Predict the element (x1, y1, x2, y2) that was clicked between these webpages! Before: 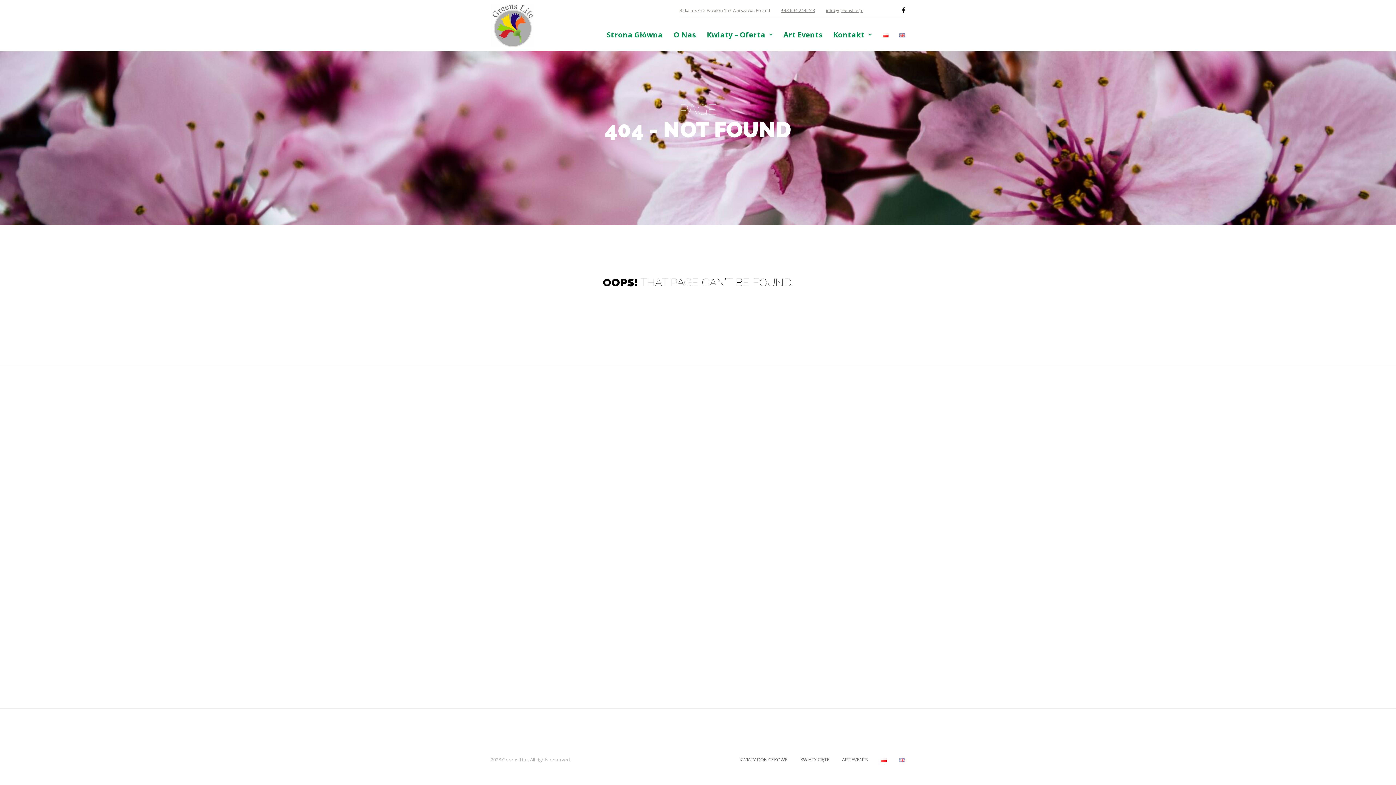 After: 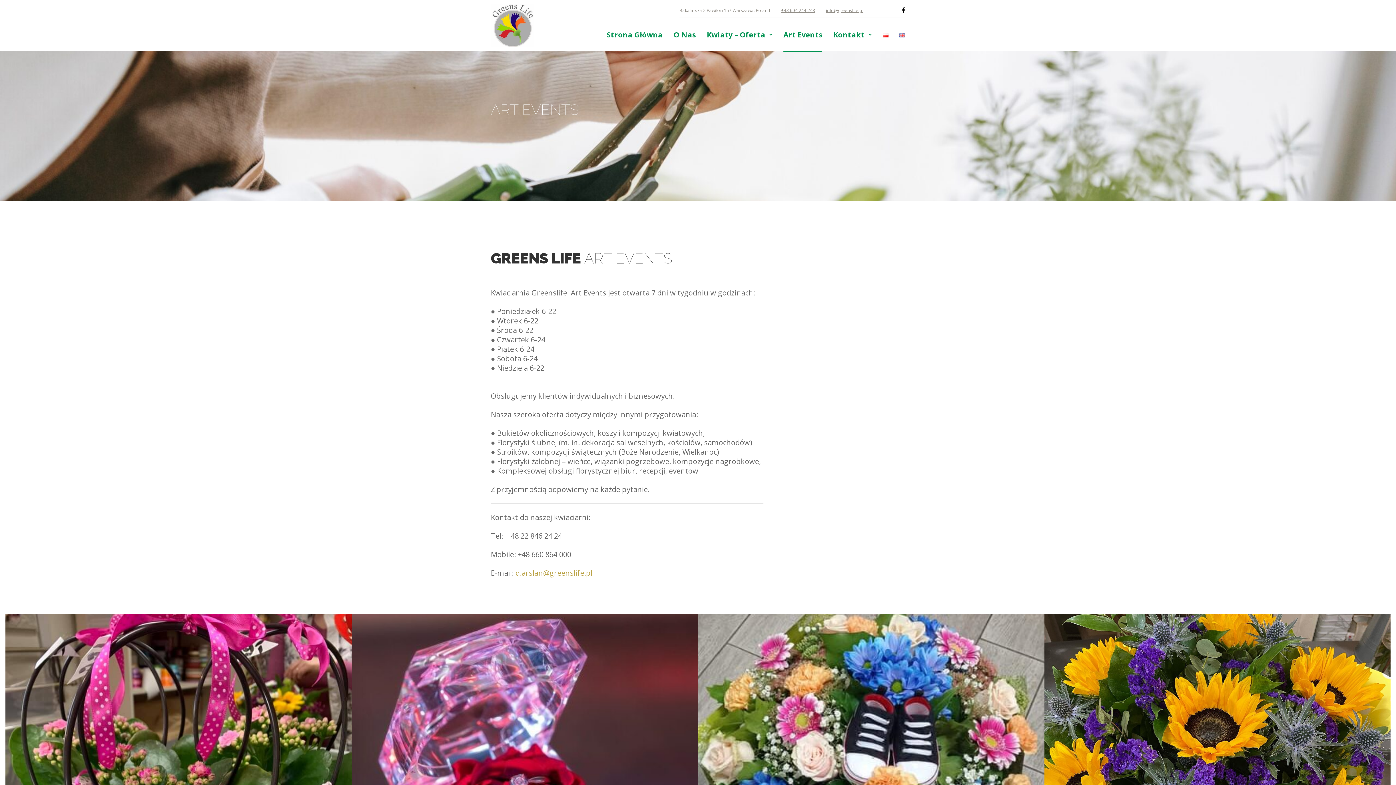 Action: bbox: (842, 756, 868, 763) label: ART EVENTS